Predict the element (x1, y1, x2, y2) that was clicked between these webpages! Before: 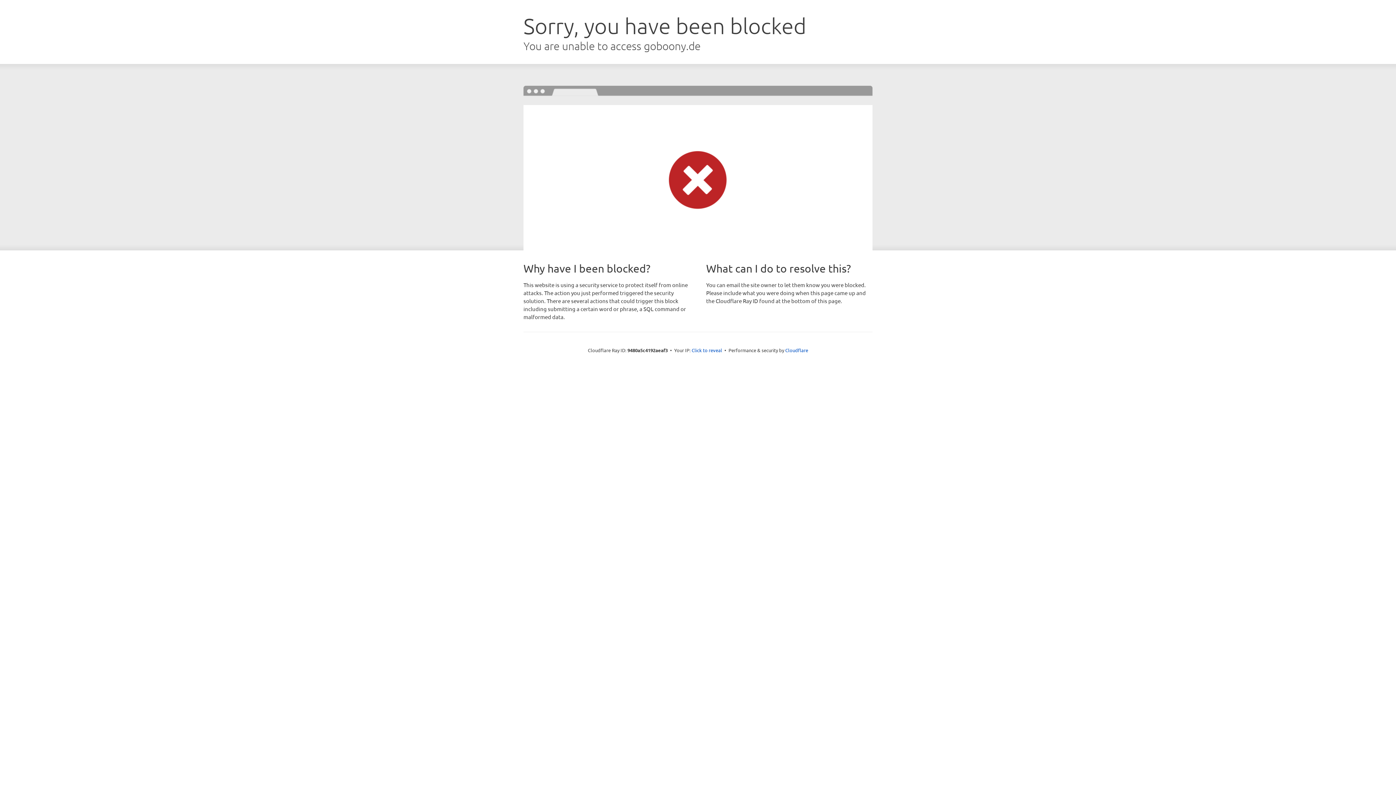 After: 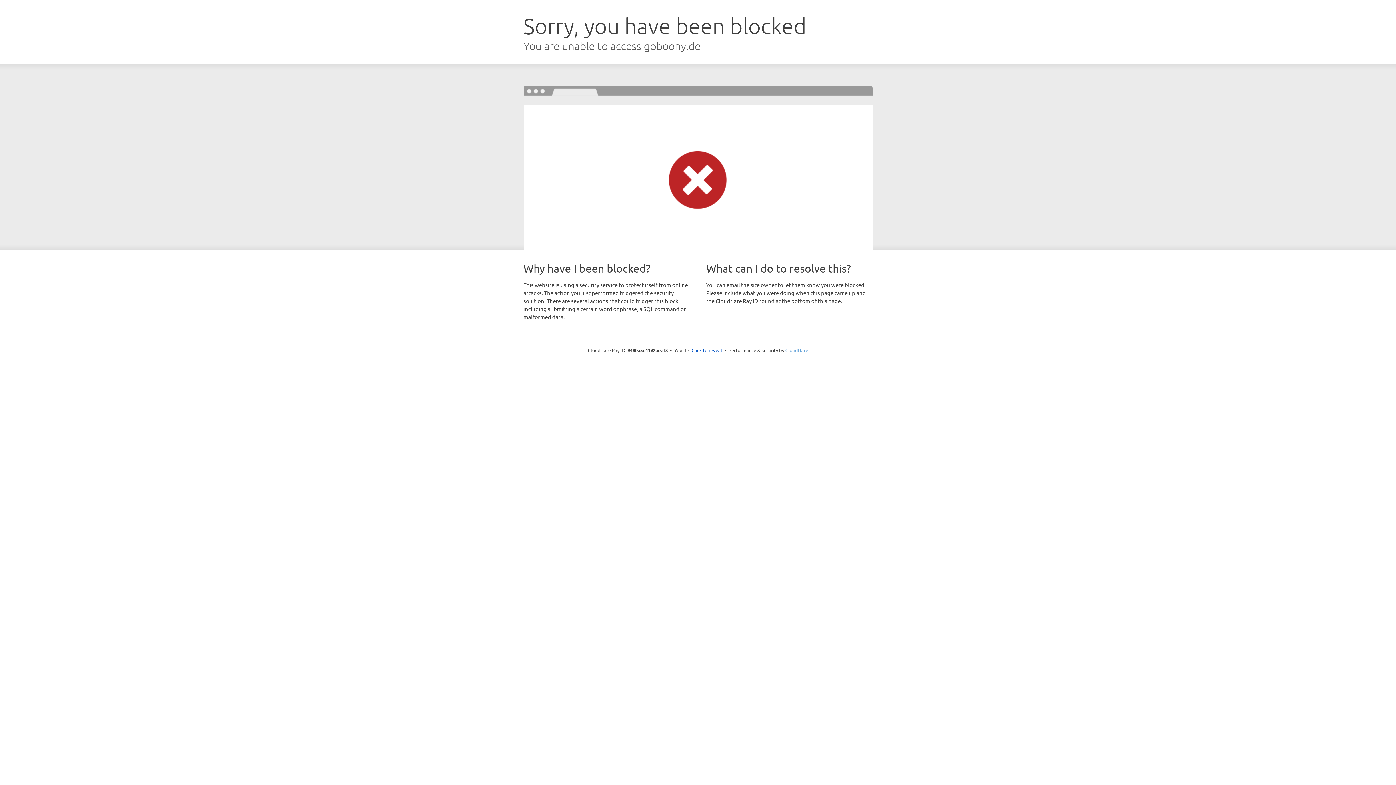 Action: label: Cloudflare bbox: (785, 347, 808, 353)